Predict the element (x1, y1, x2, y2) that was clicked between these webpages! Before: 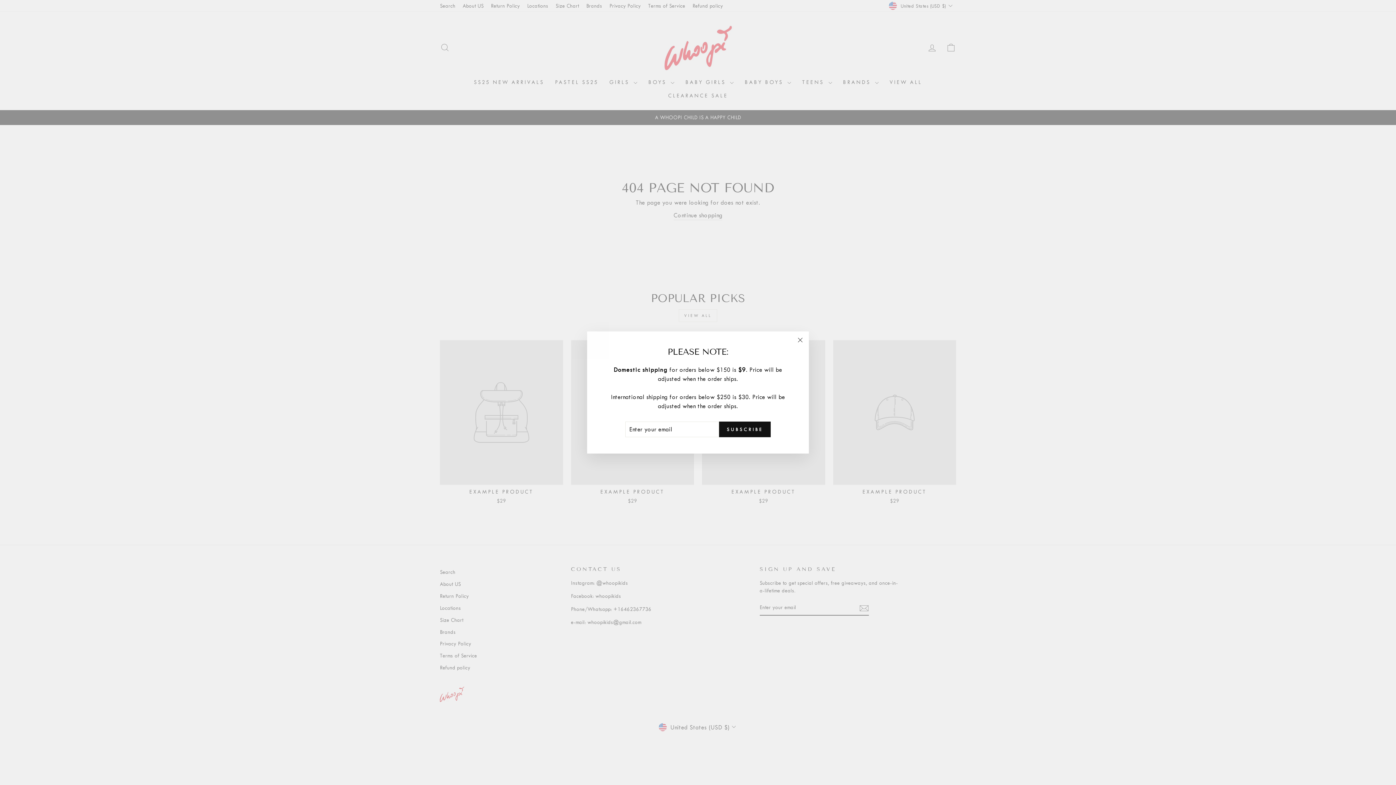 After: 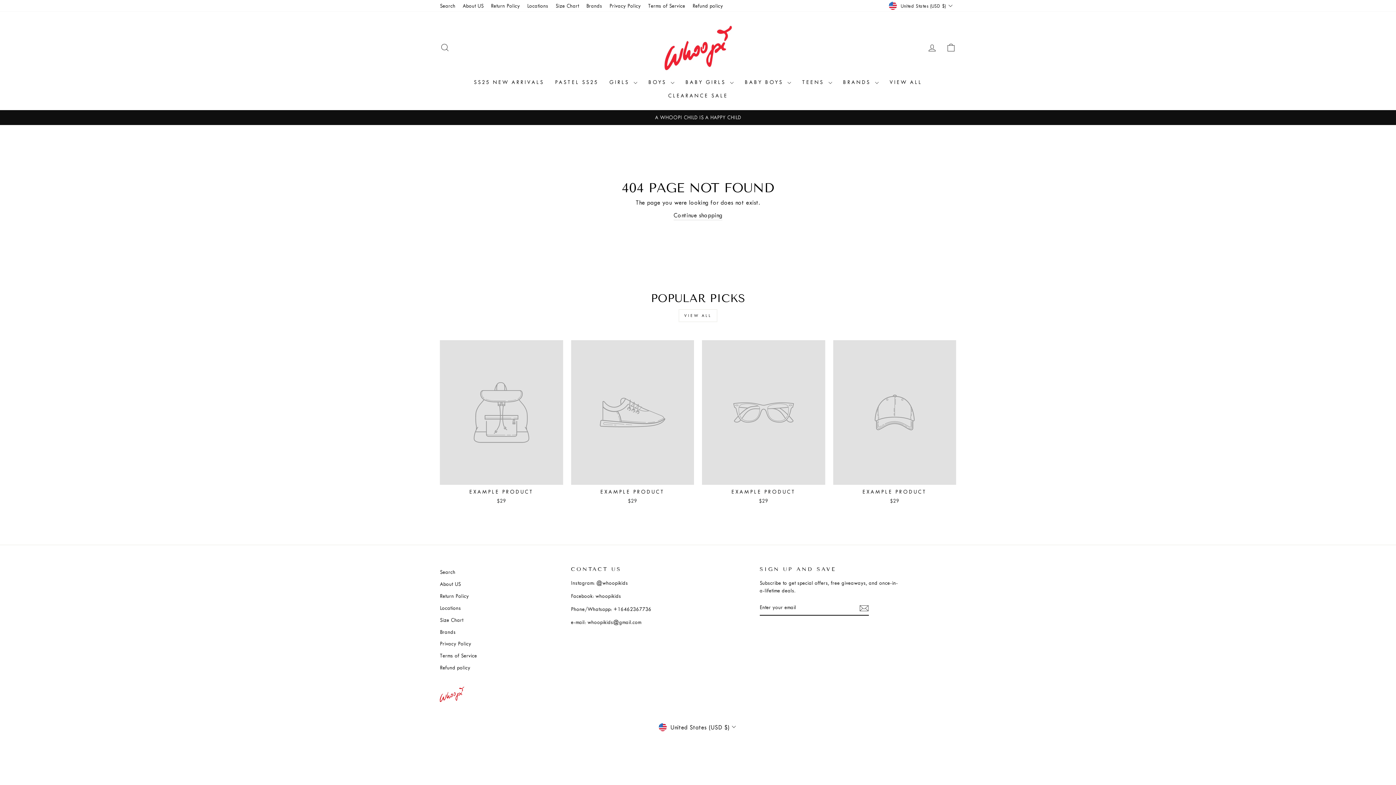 Action: bbox: (791, 331, 809, 349) label: "Close (esc)"